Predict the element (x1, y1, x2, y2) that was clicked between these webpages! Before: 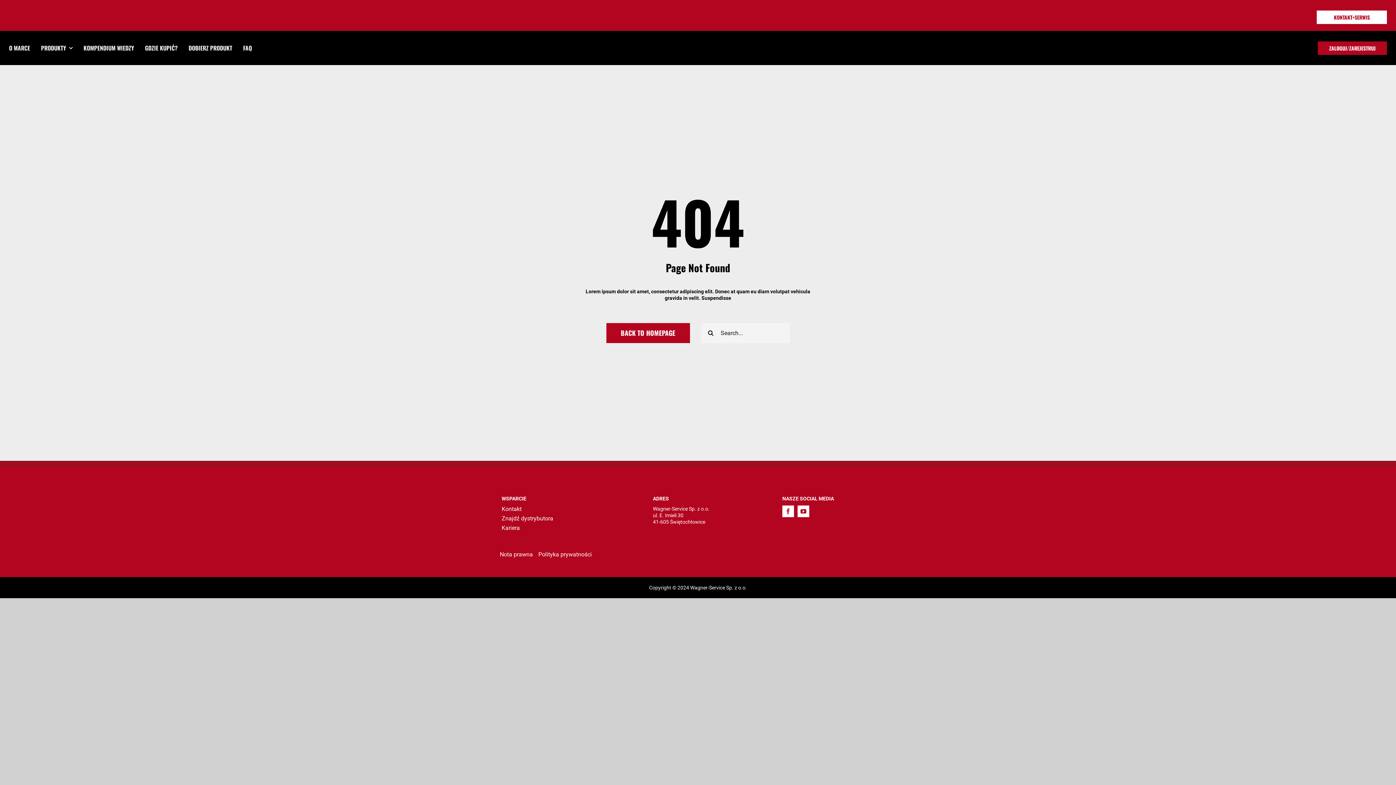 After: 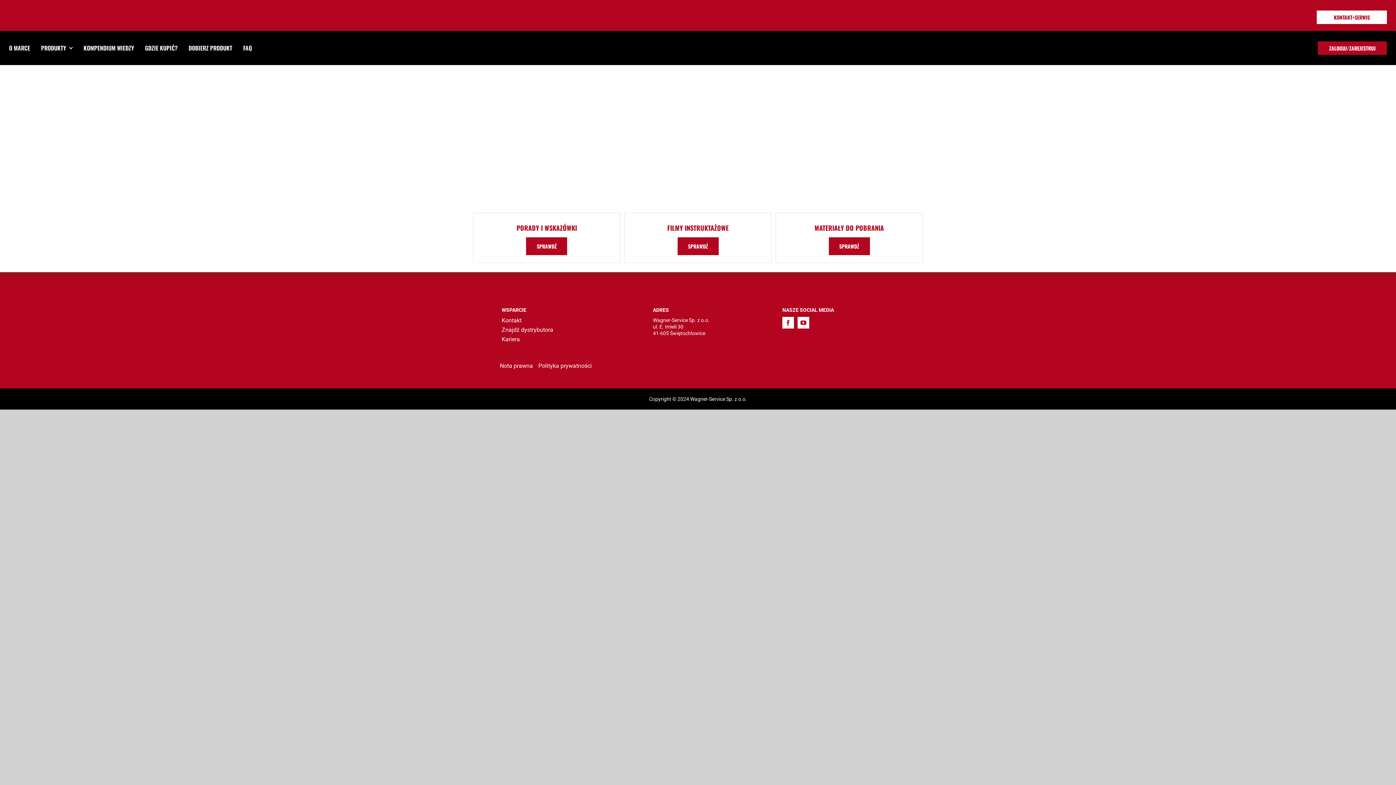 Action: label: KOMPENDIUM WIEDZY bbox: (83, 36, 134, 59)